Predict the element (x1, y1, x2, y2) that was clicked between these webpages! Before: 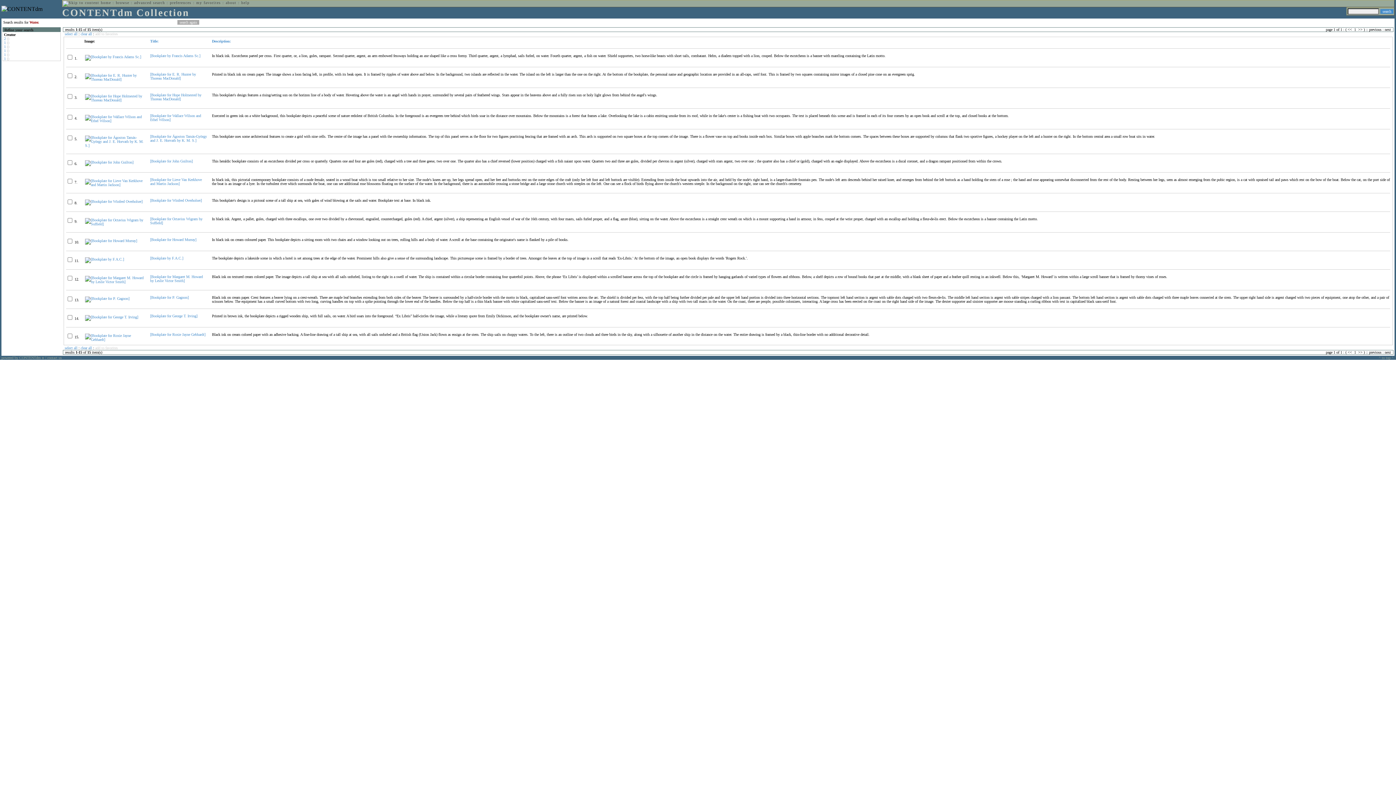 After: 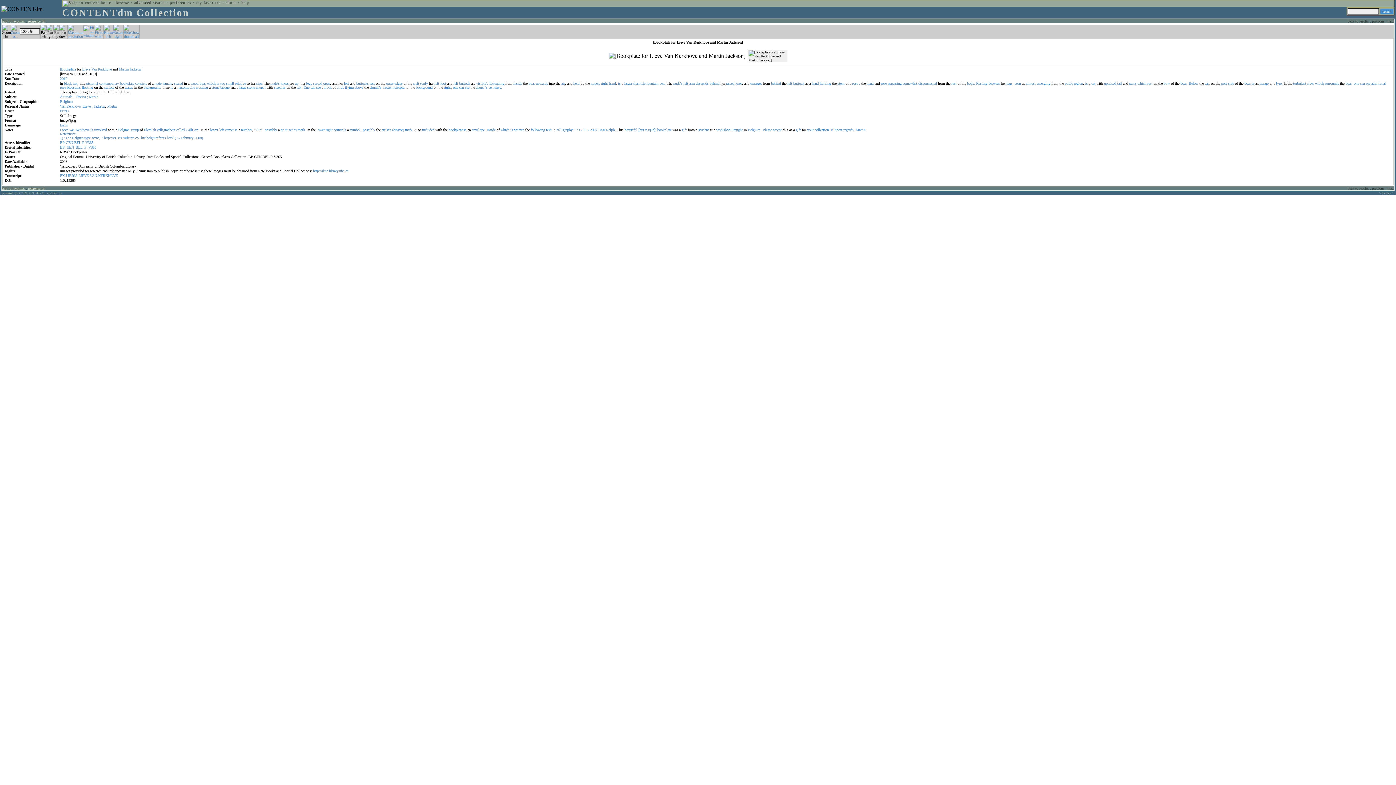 Action: label: [Bookplate for Lieve Van Kerkhove and Martin Jackson] bbox: (150, 177, 201, 185)